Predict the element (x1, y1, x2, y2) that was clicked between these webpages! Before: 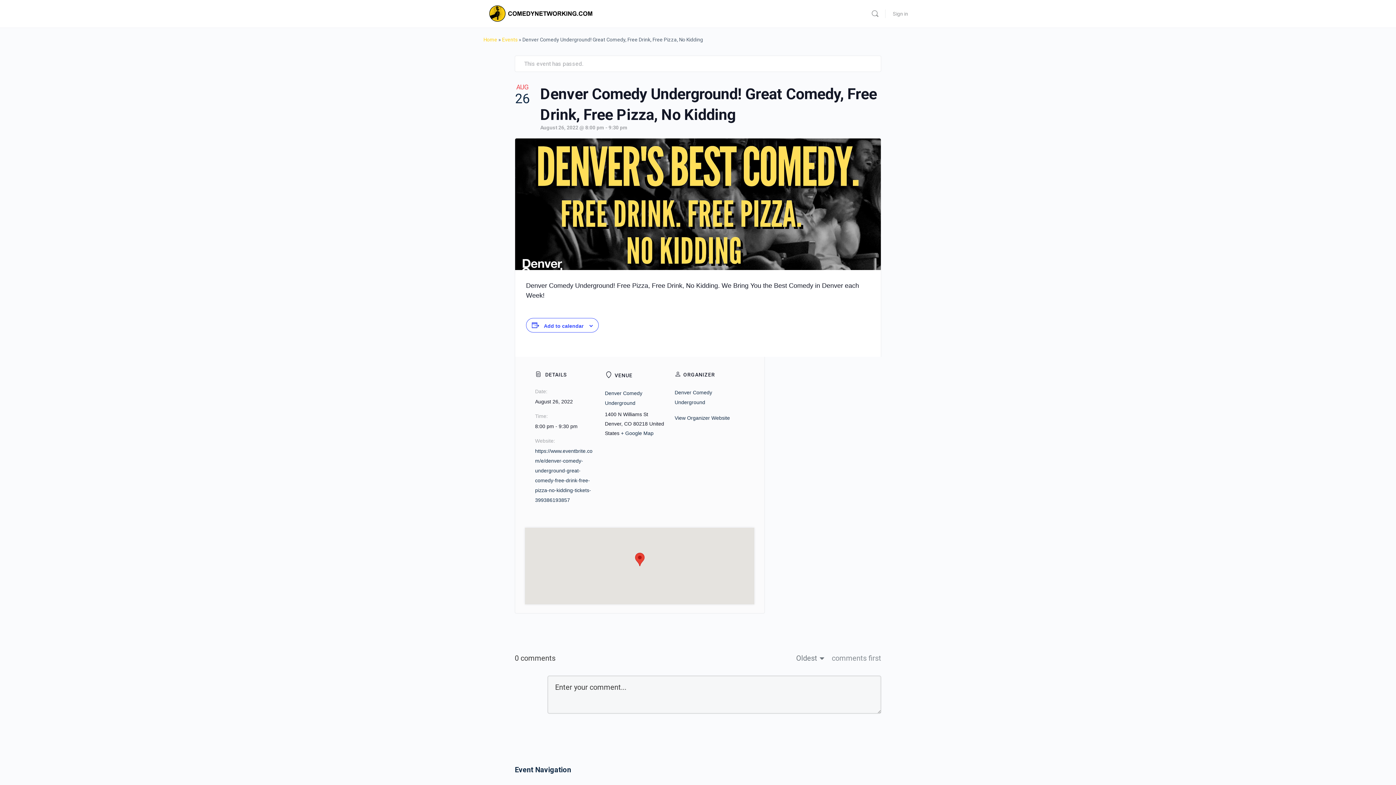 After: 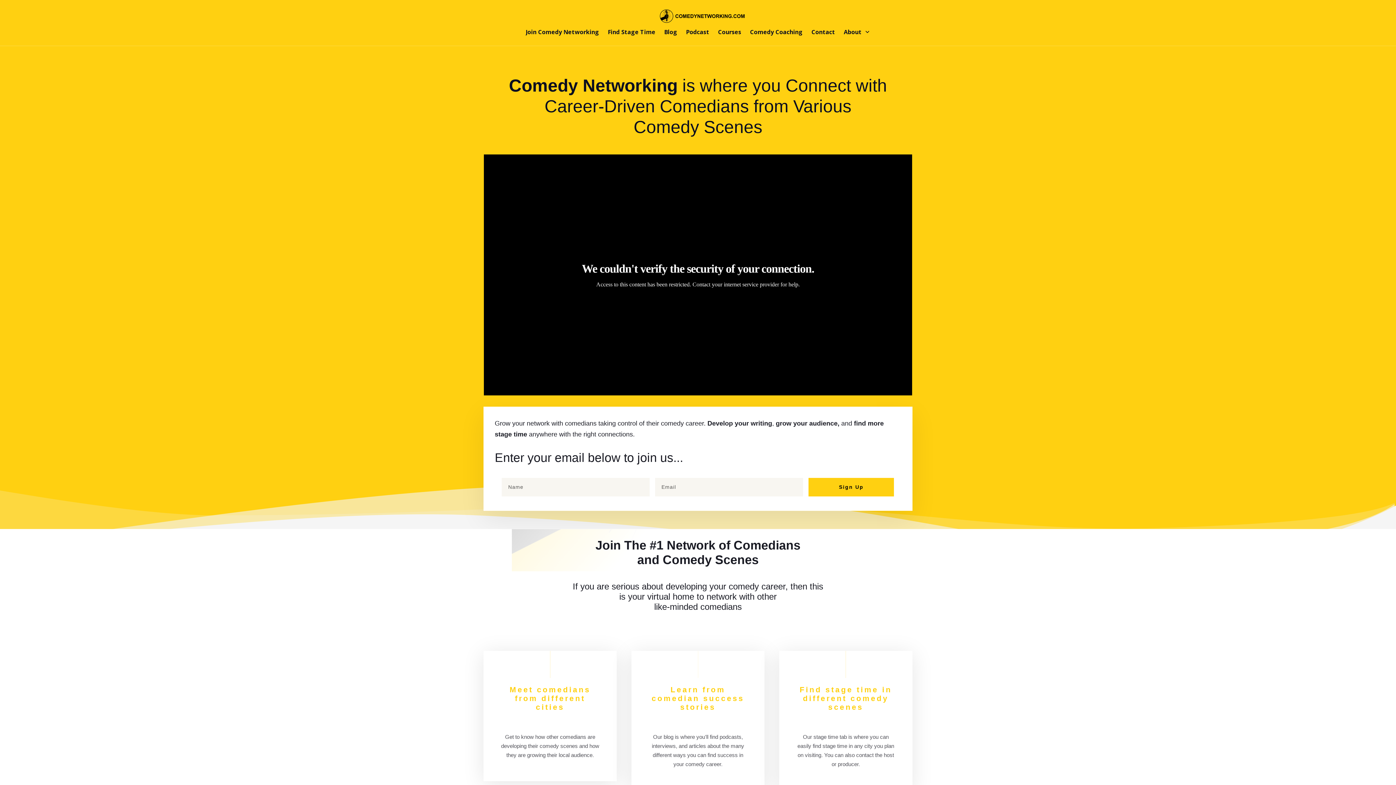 Action: bbox: (483, 8, 600, 18)